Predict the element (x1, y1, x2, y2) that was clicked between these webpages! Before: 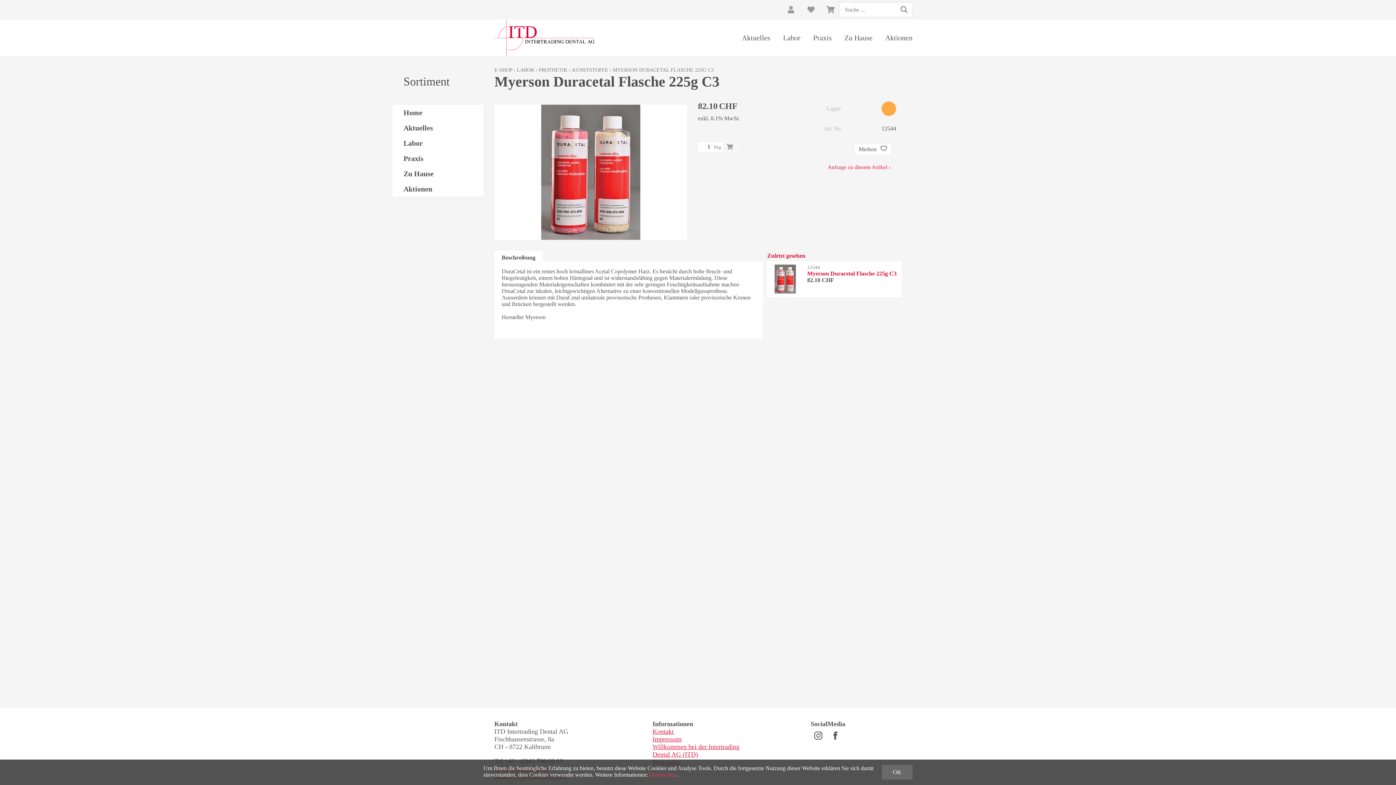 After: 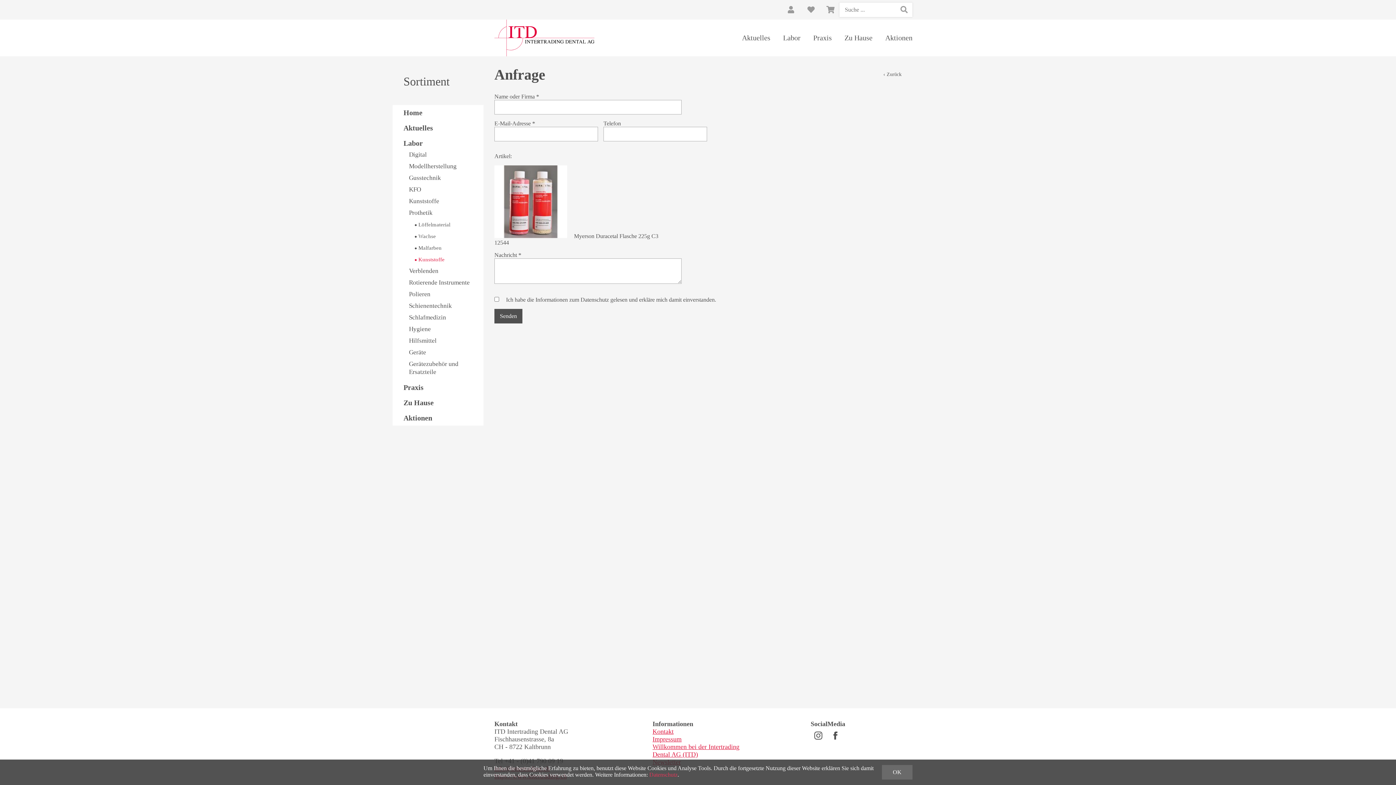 Action: label: Anfrage zu diesem Artikel › bbox: (828, 164, 890, 170)